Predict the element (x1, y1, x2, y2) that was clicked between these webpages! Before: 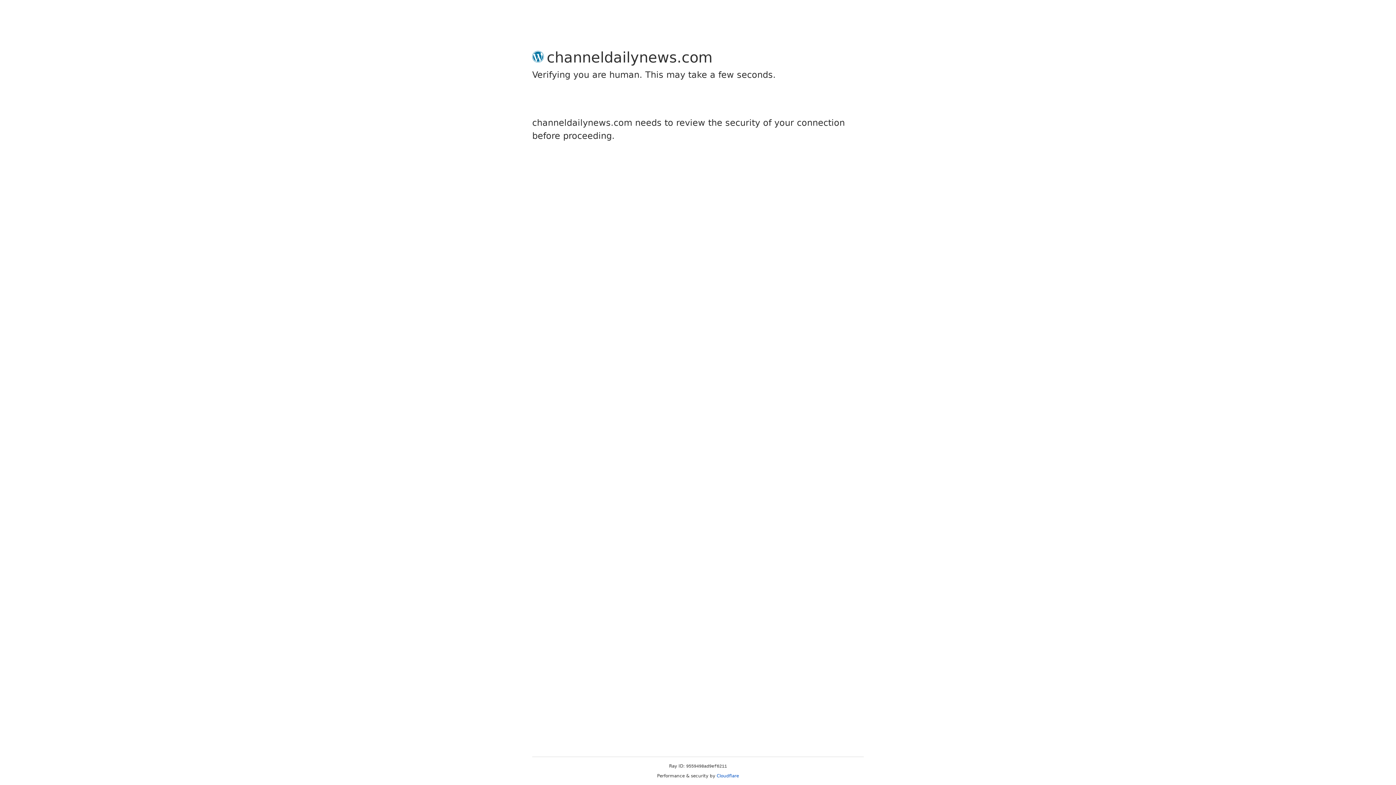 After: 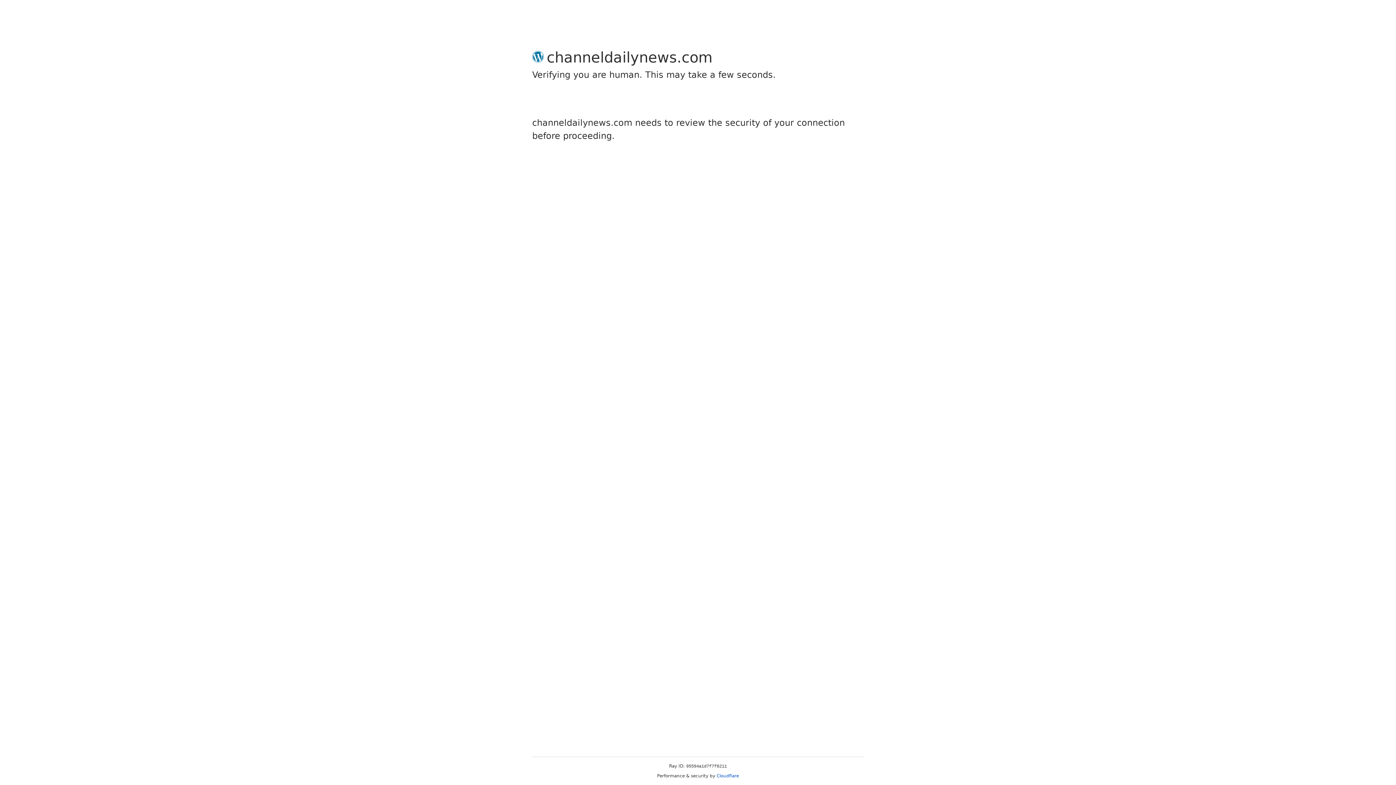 Action: bbox: (716, 773, 739, 778) label: Cloudflare